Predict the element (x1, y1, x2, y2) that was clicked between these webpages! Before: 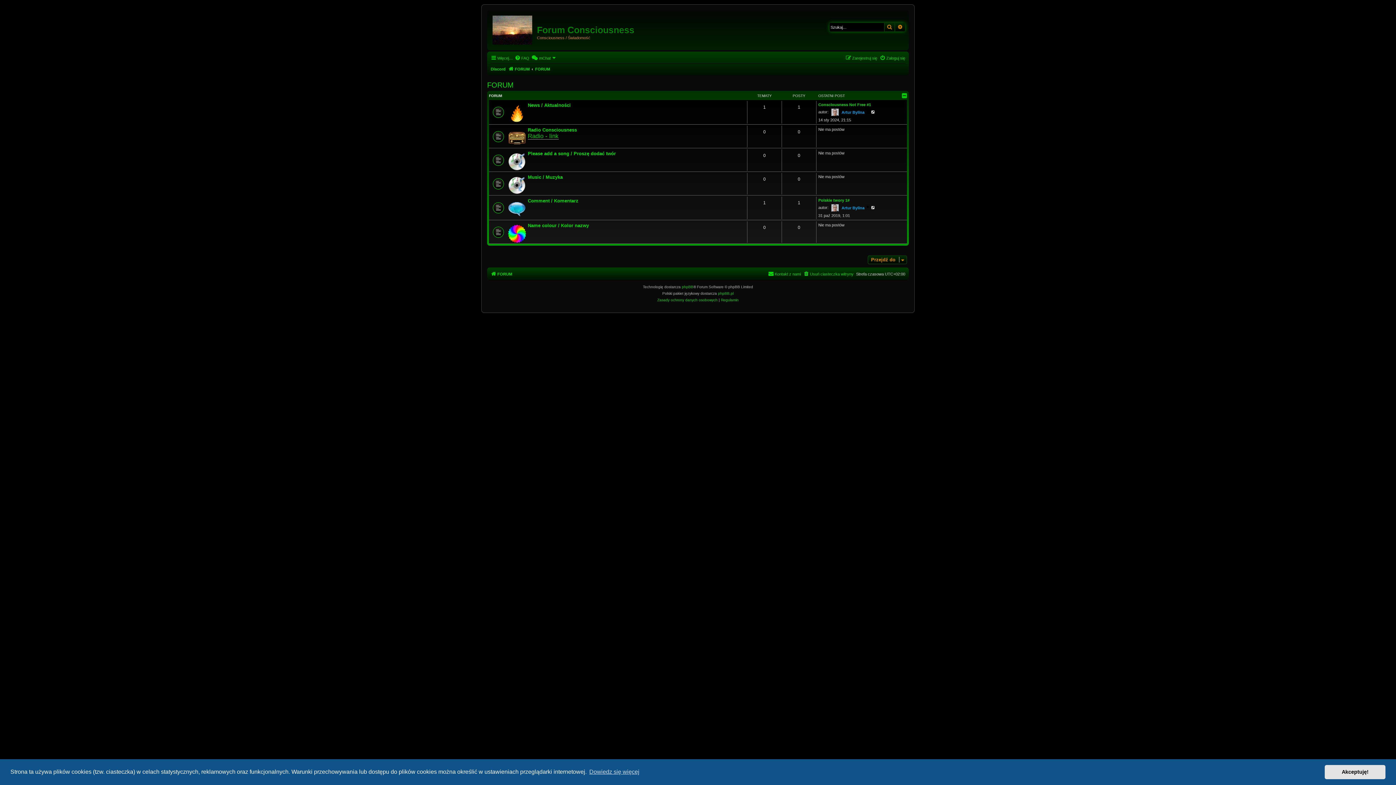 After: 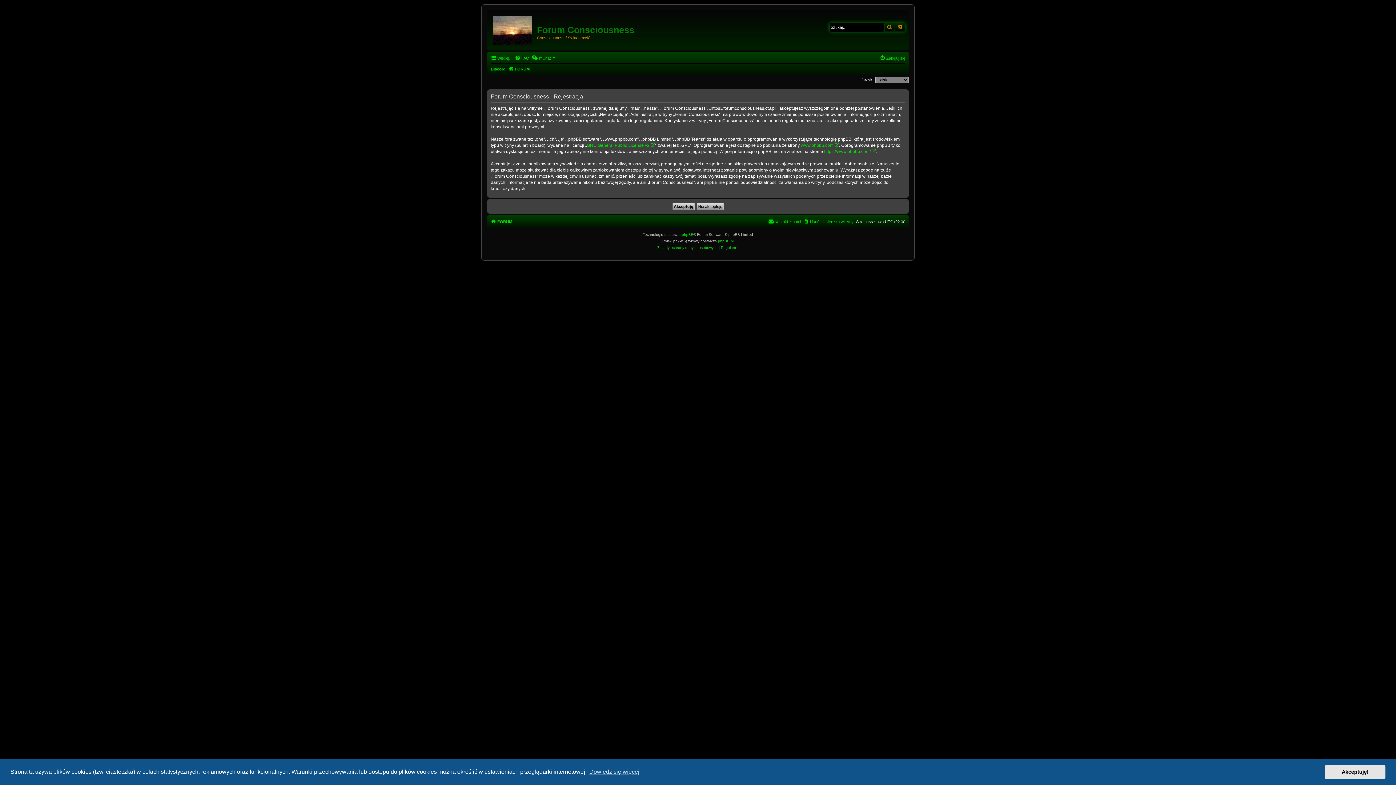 Action: bbox: (845, 53, 877, 62) label: Zarejestruj się